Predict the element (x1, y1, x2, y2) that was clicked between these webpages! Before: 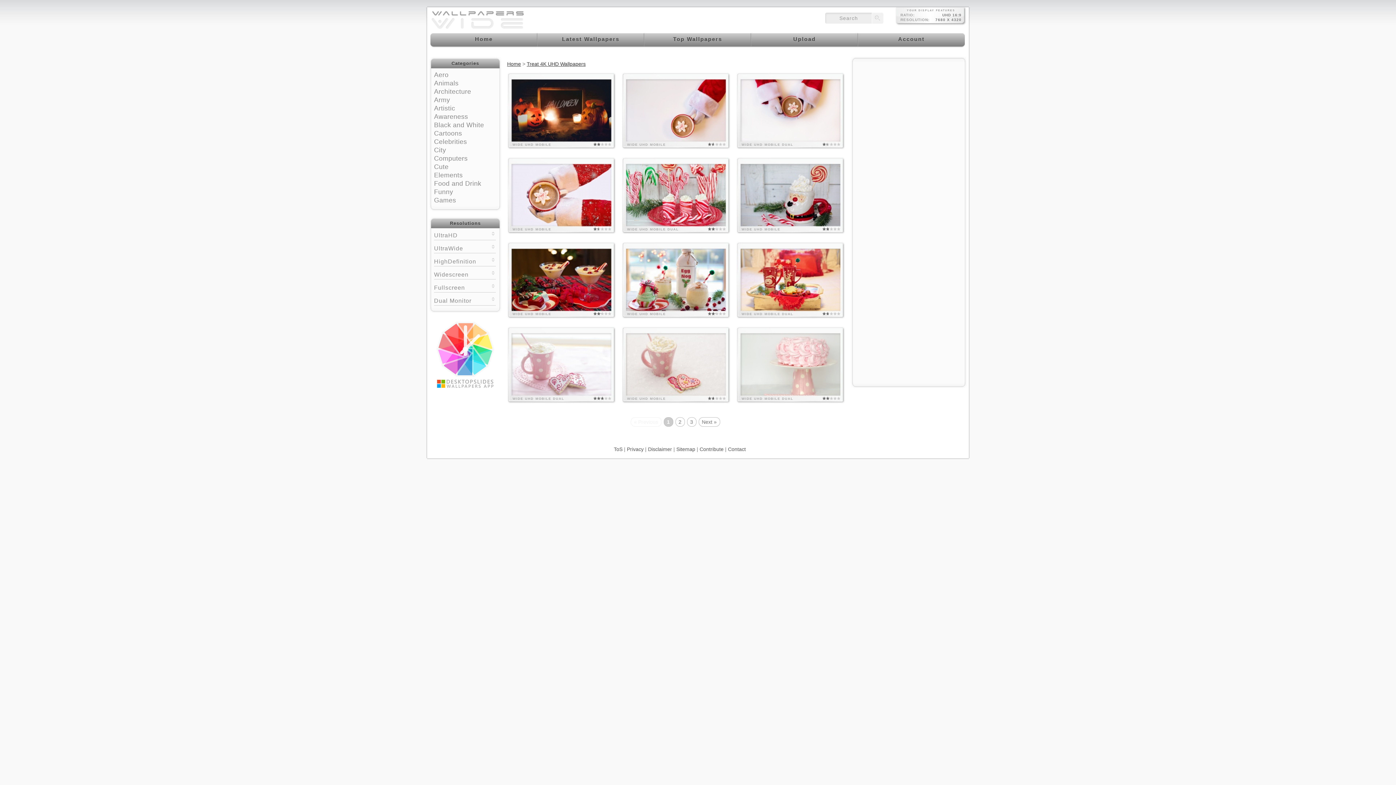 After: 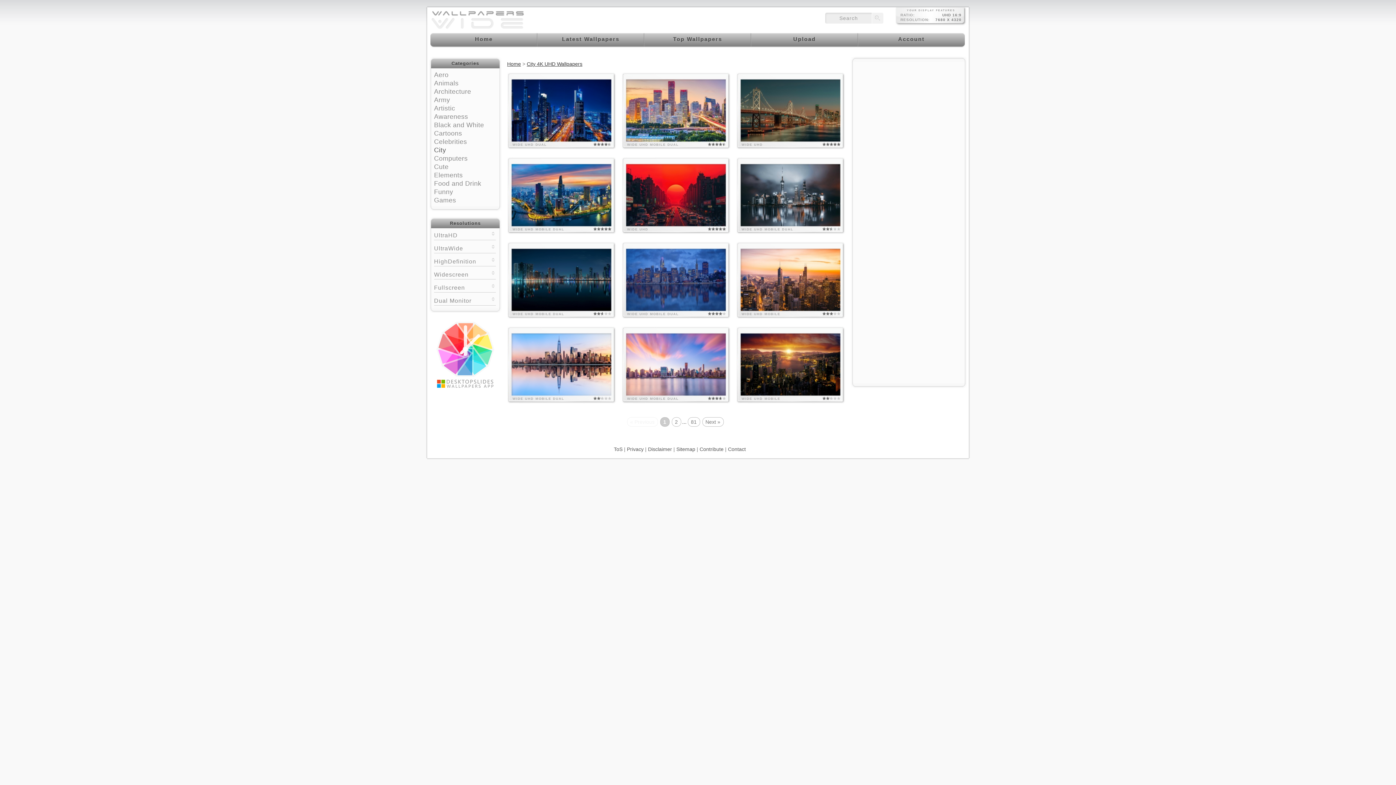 Action: label: City bbox: (434, 146, 446, 153)